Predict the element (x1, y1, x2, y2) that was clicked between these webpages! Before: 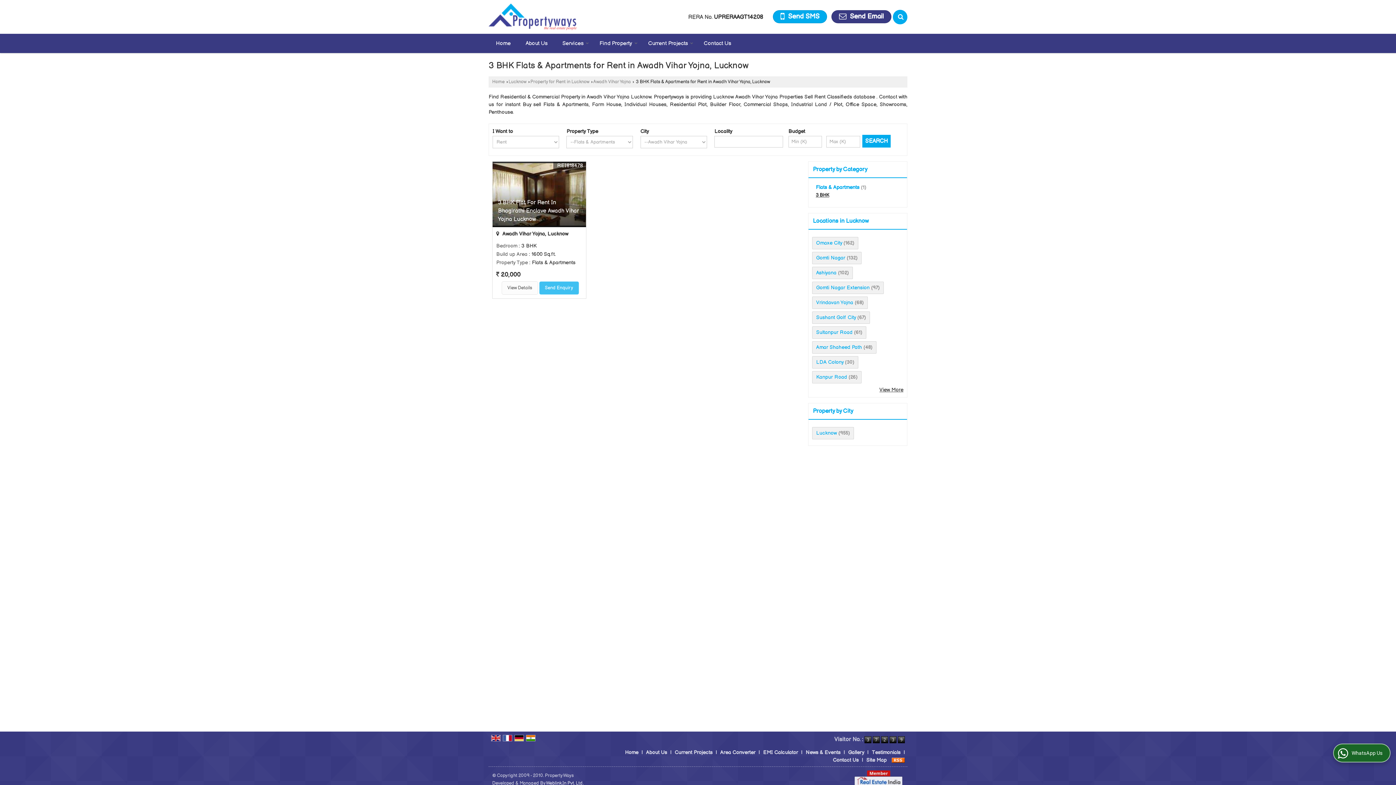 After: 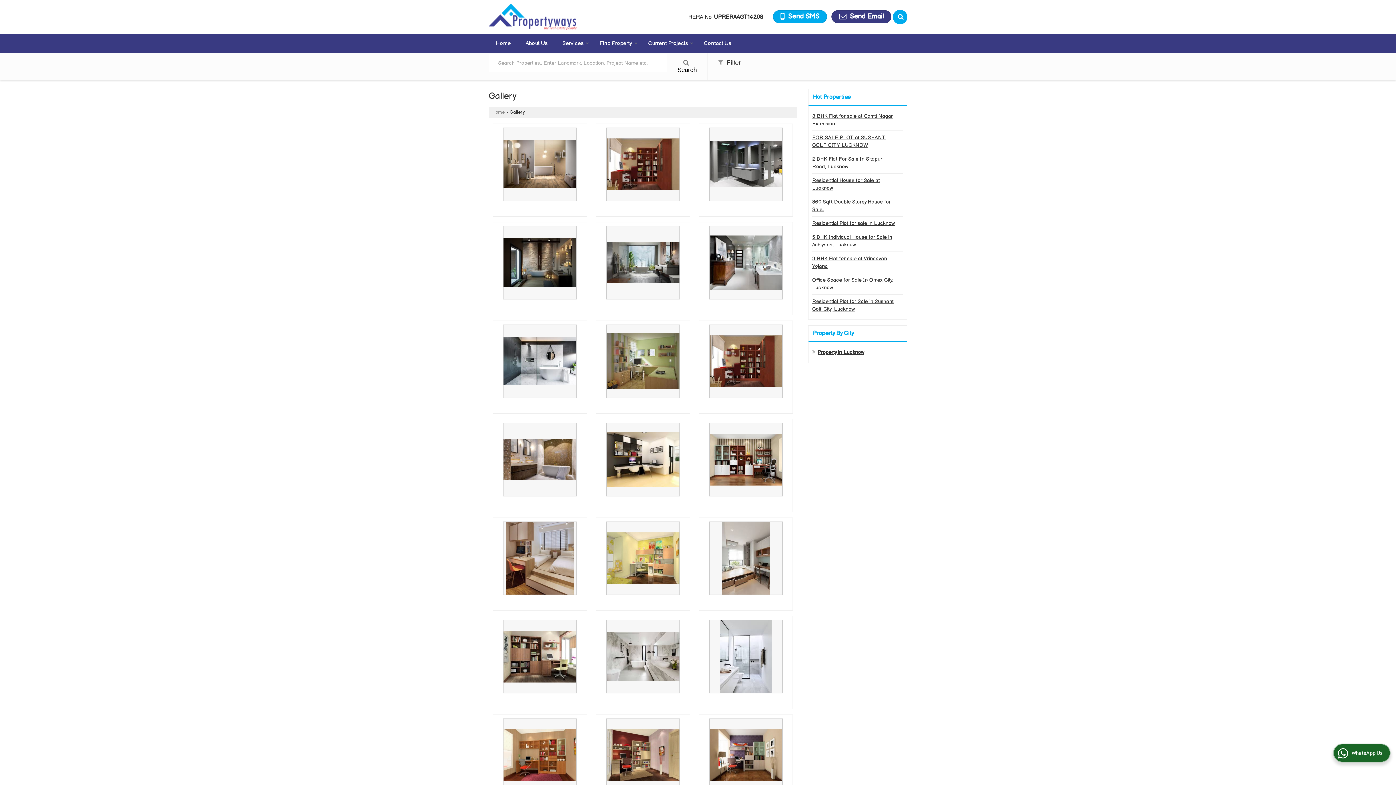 Action: label: Gallery bbox: (848, 749, 864, 756)